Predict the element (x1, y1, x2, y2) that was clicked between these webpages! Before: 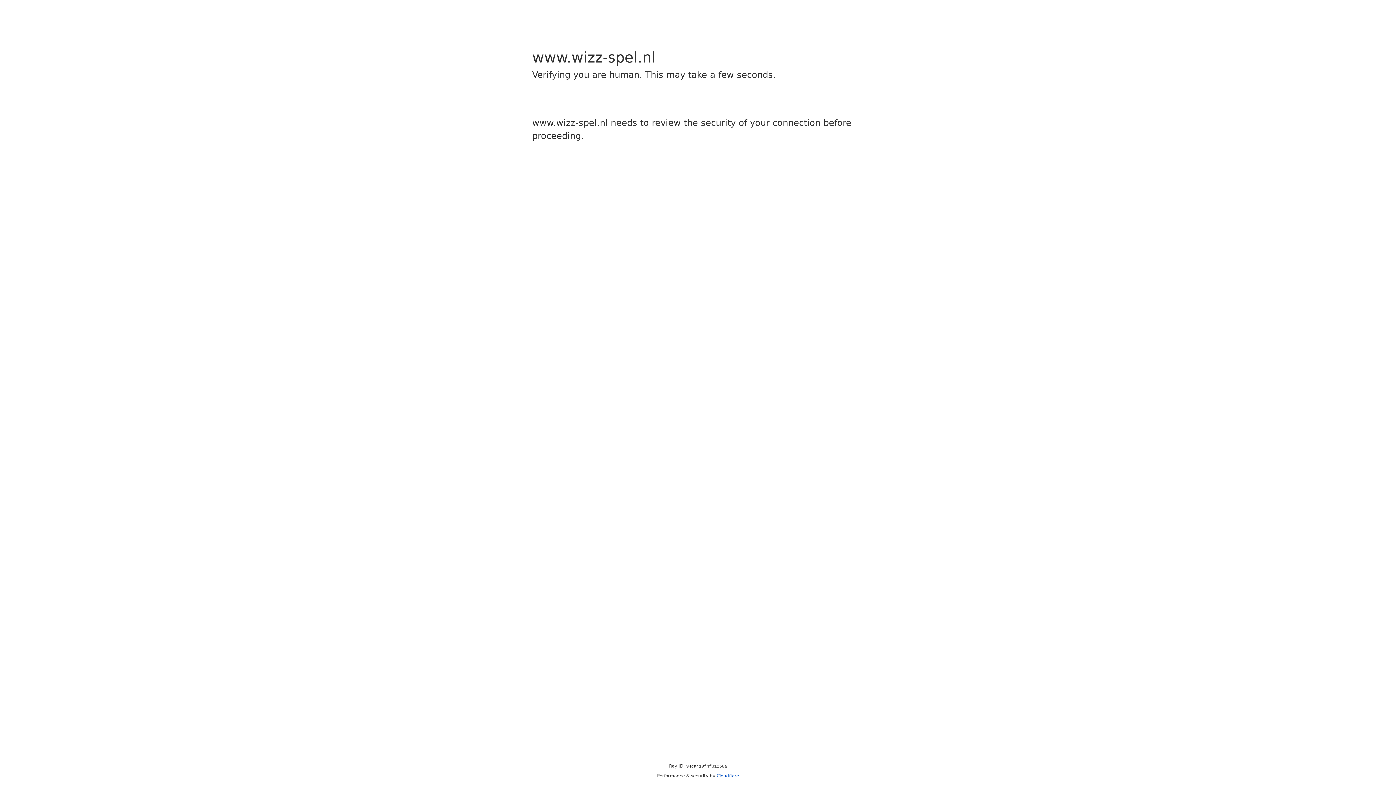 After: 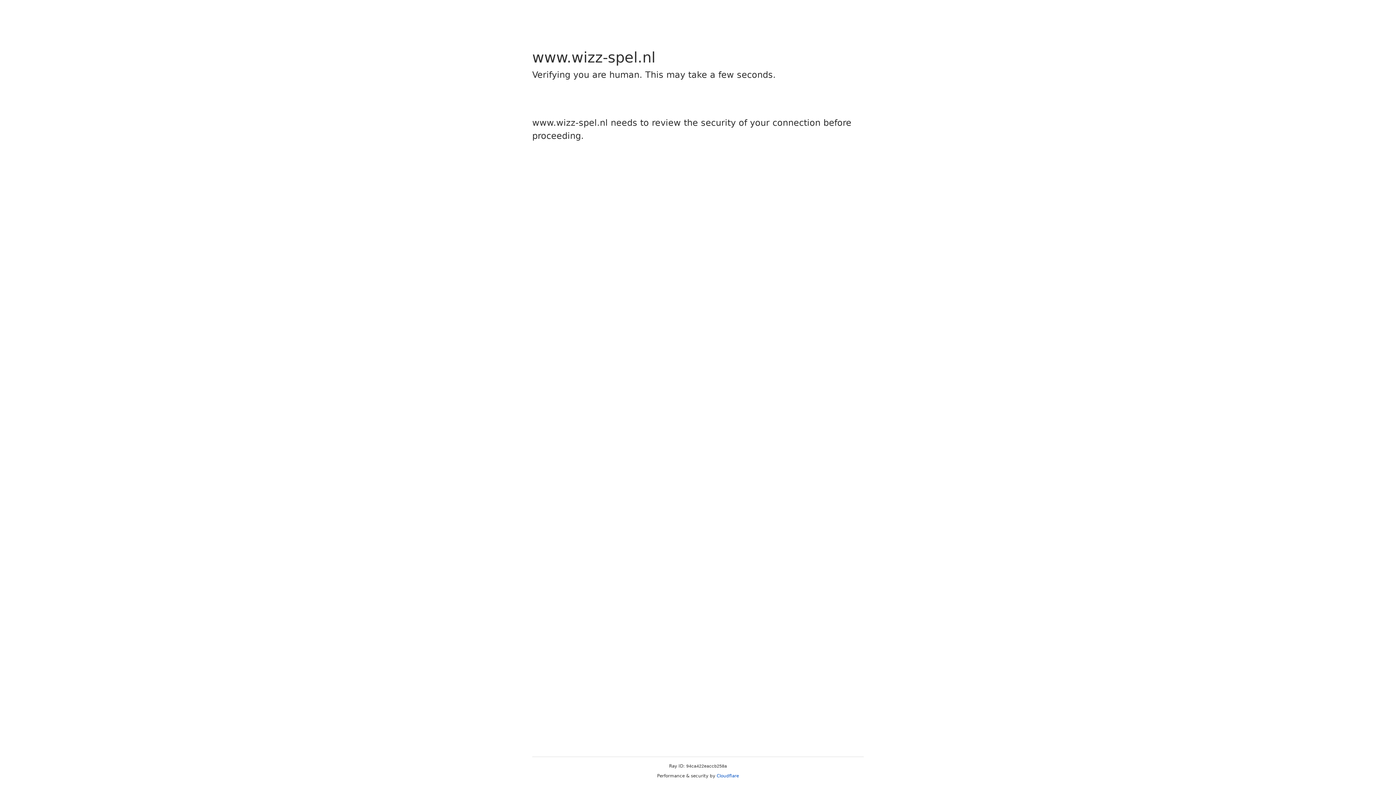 Action: label: Cloudflare bbox: (716, 773, 739, 778)